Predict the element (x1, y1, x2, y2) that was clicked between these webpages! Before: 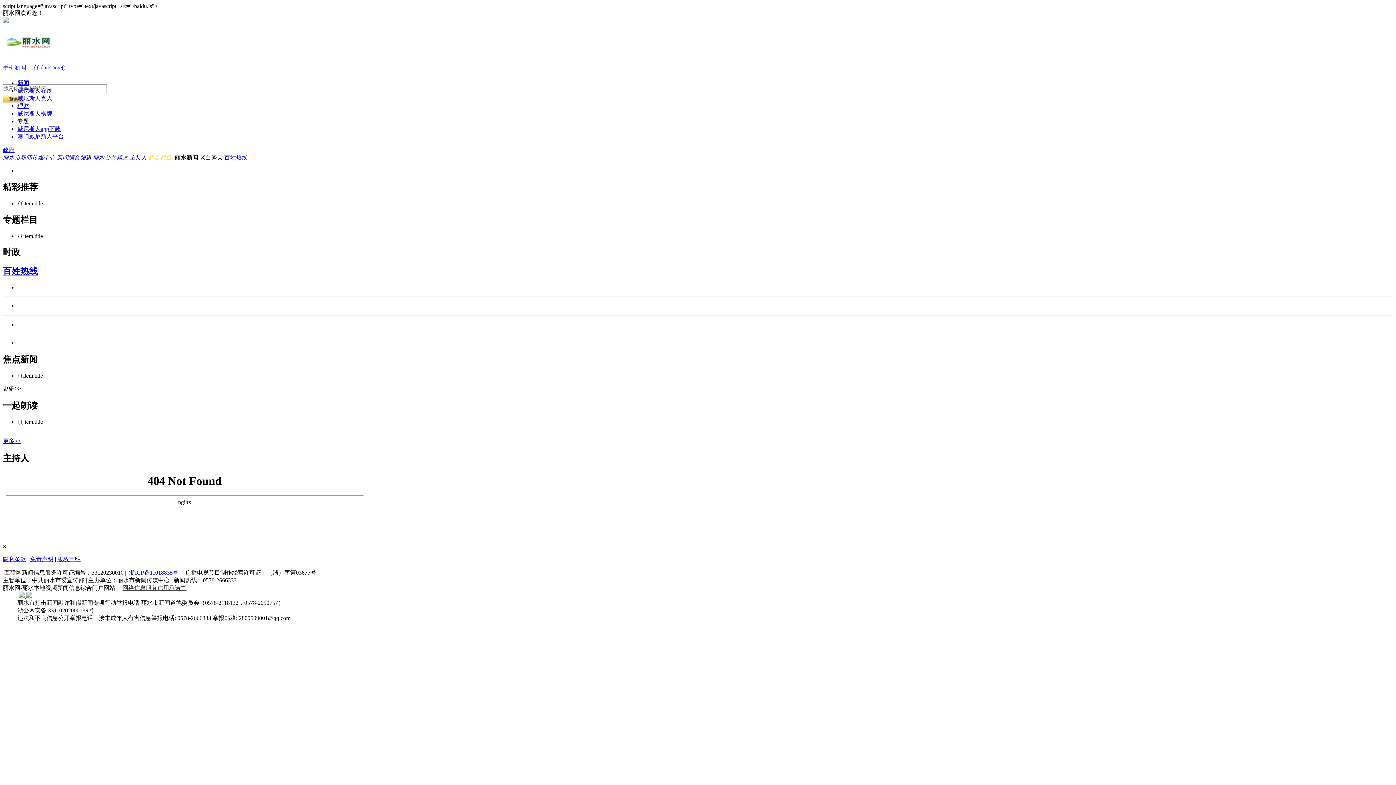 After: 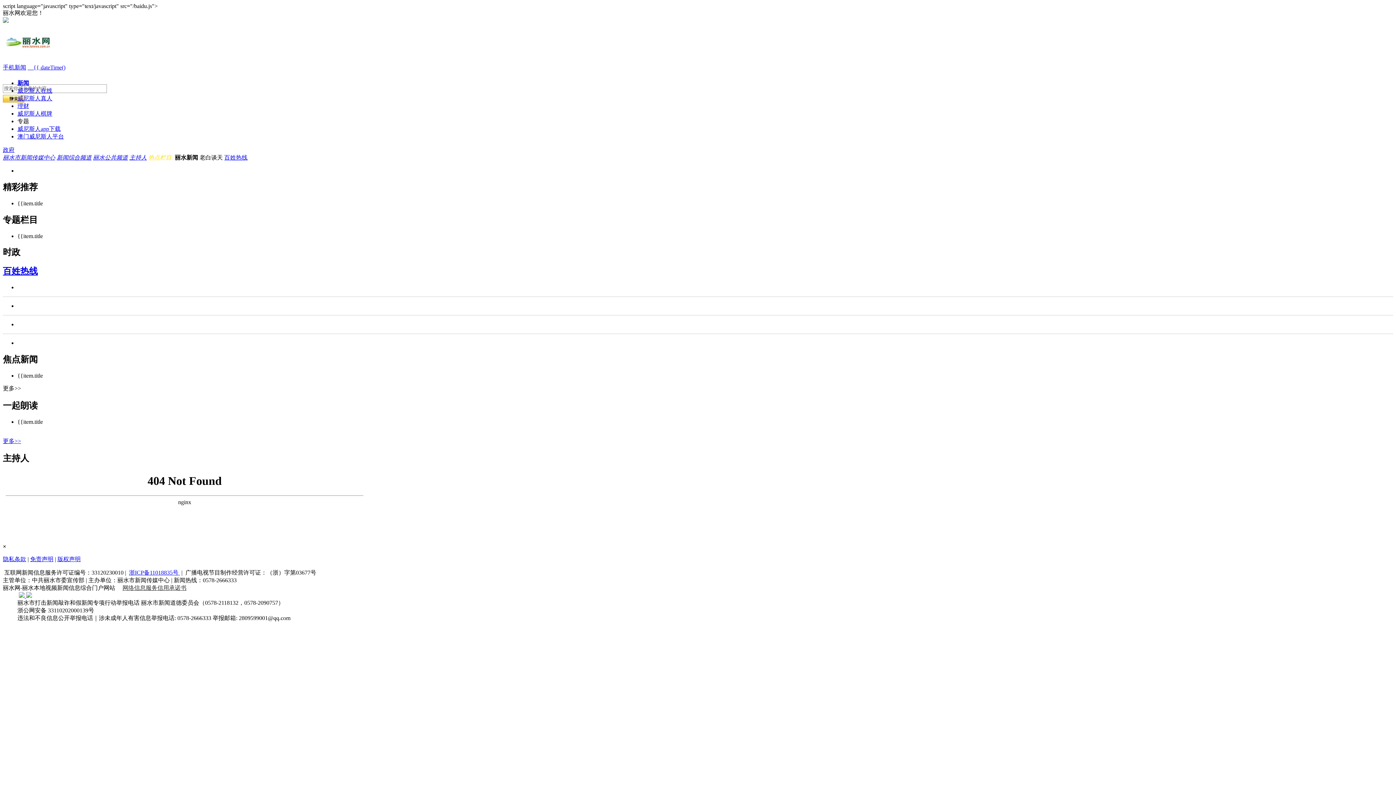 Action: bbox: (30, 556, 53, 562) label: 免责声明